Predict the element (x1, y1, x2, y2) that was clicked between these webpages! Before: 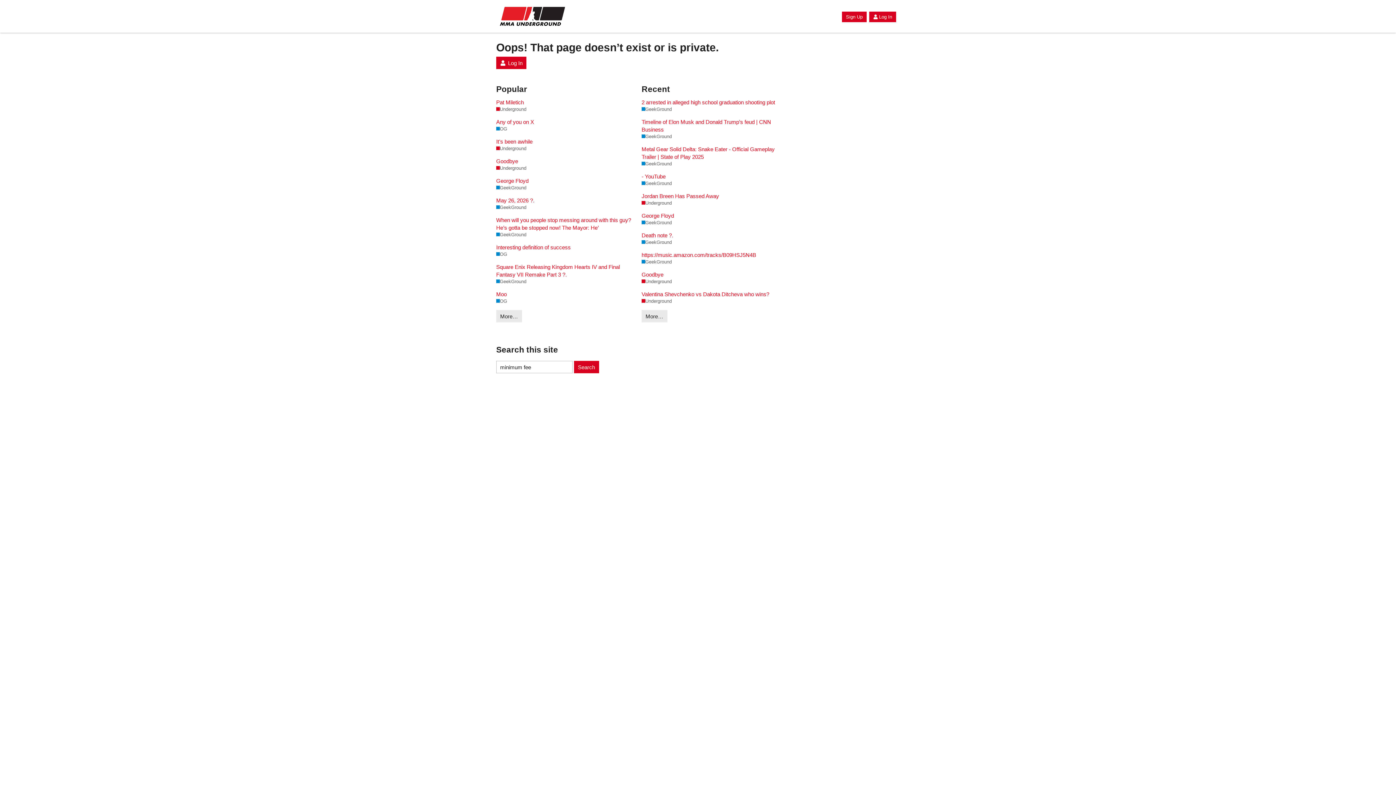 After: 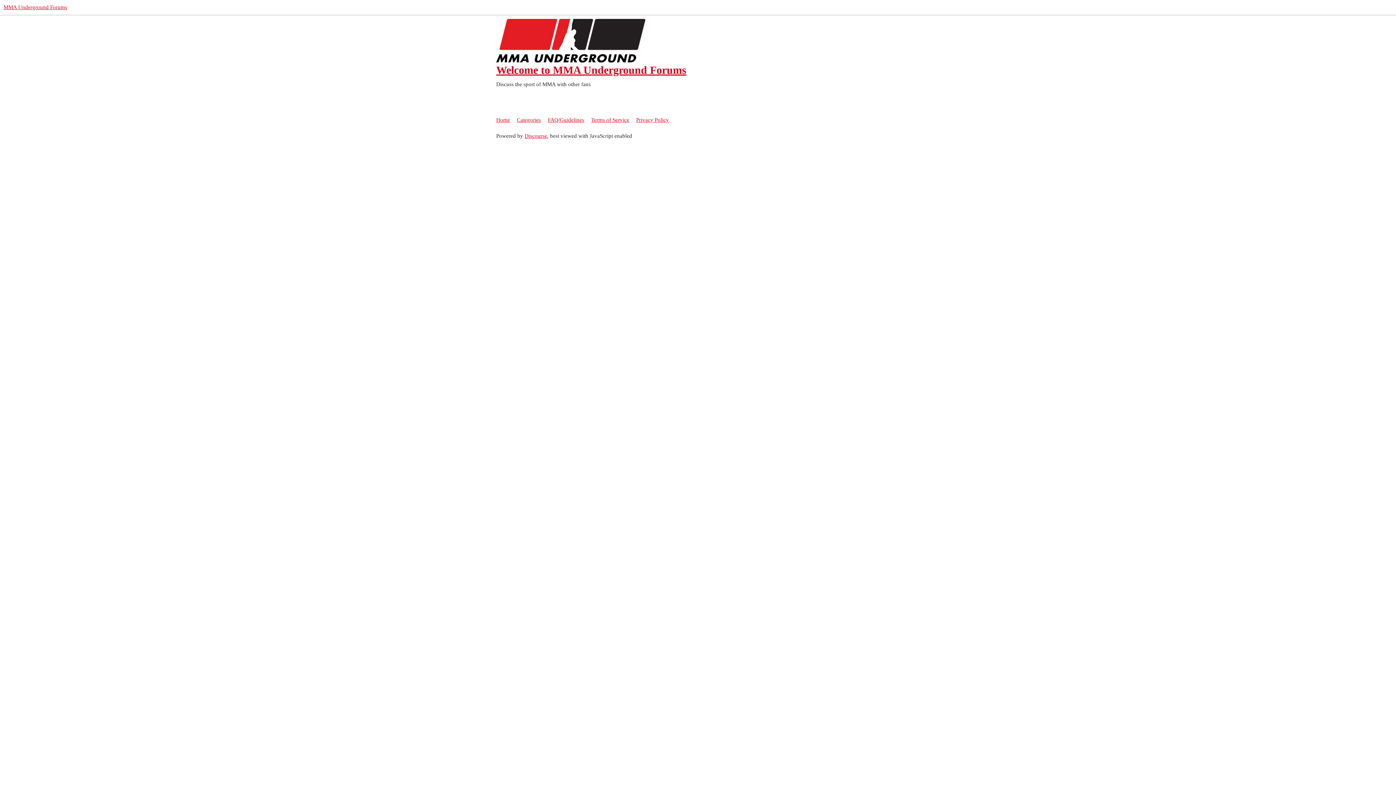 Action: bbox: (496, 56, 526, 69) label: Log In